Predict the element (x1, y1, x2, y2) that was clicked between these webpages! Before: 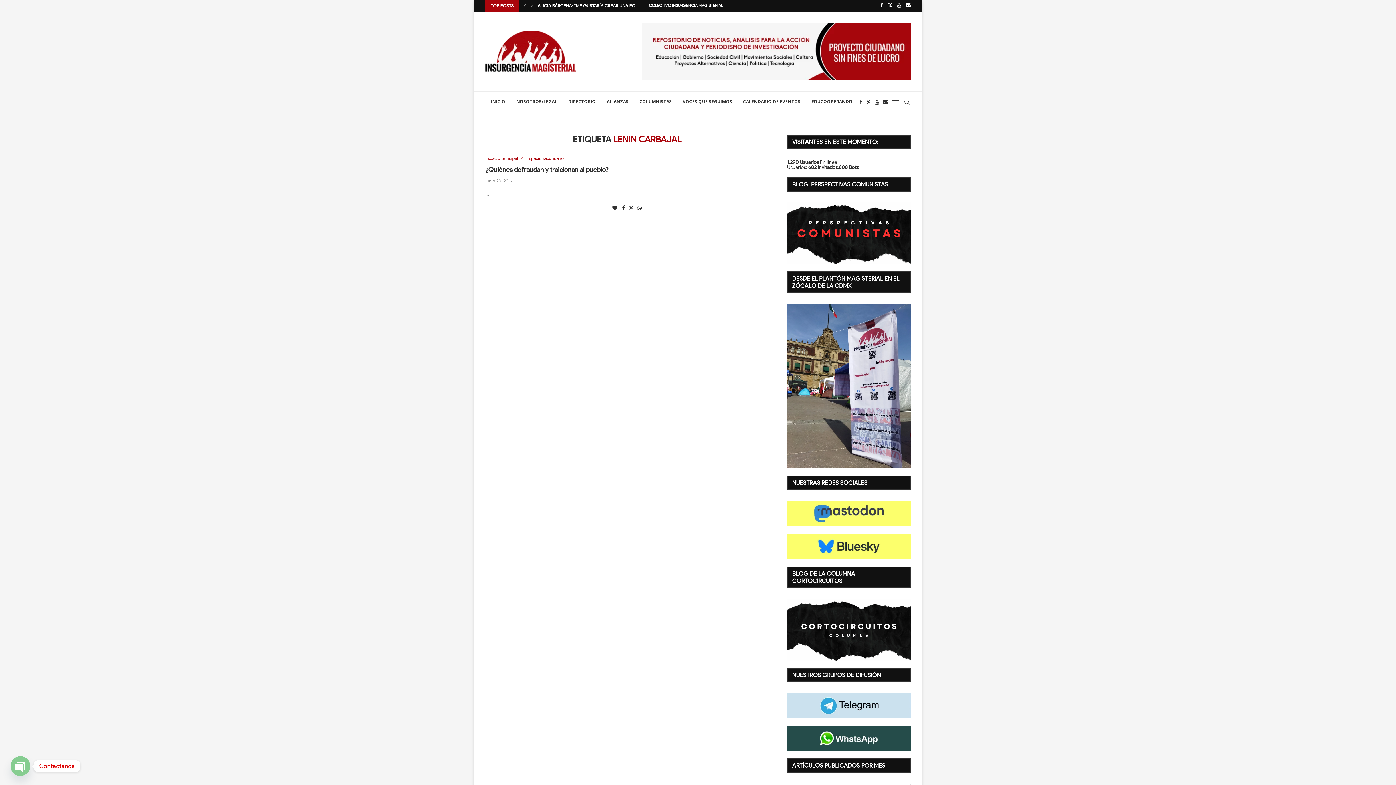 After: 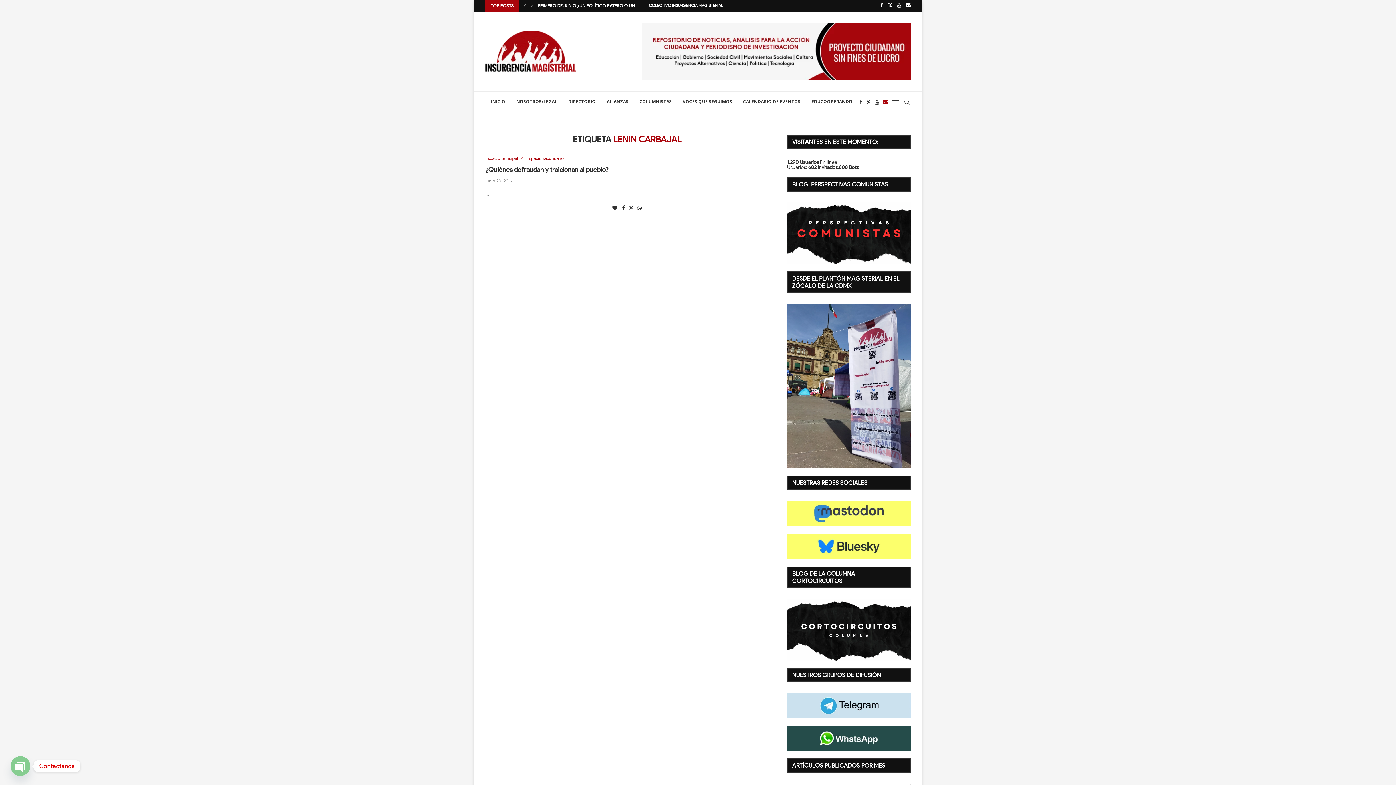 Action: bbox: (882, 91, 888, 112) label: Email